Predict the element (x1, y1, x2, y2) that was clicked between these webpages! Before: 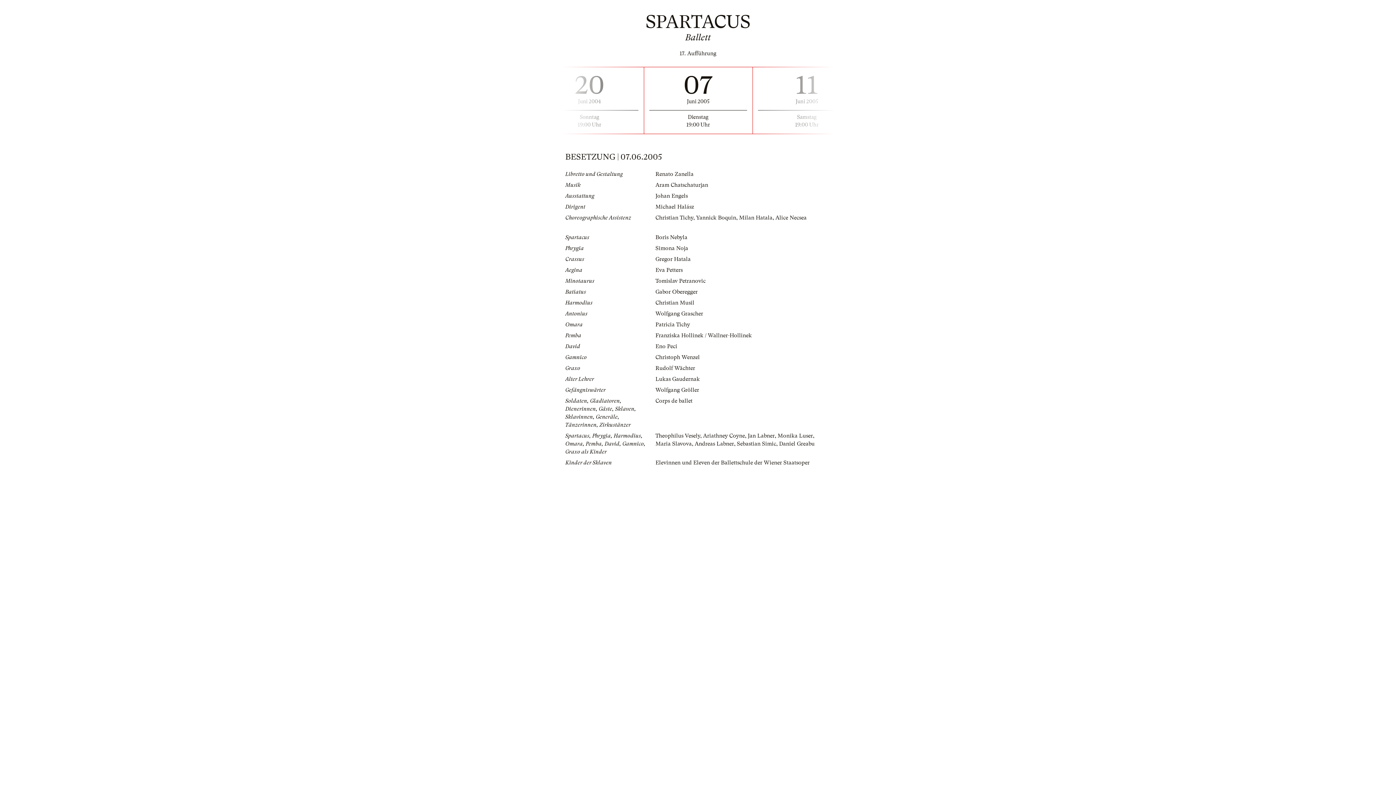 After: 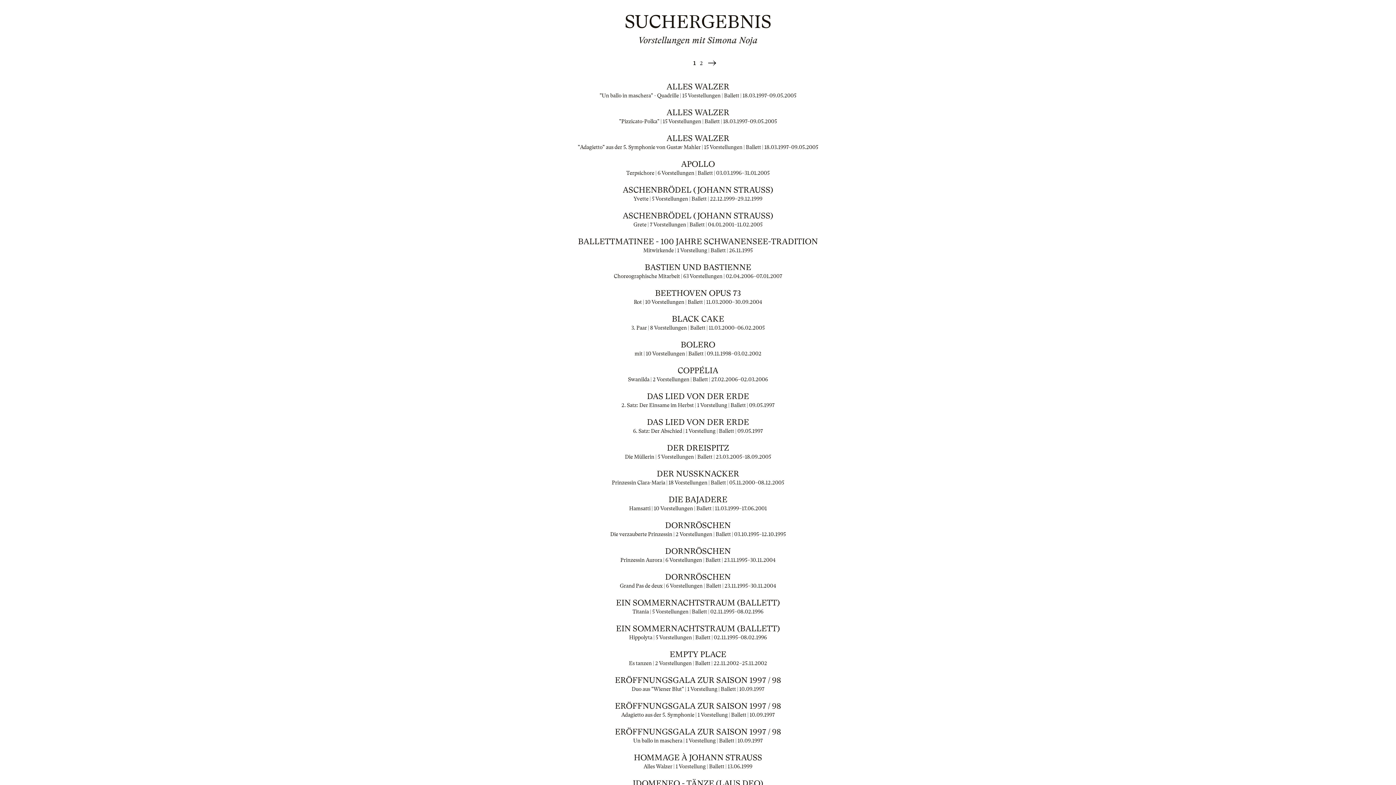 Action: label: Simona Noja bbox: (655, 245, 688, 251)